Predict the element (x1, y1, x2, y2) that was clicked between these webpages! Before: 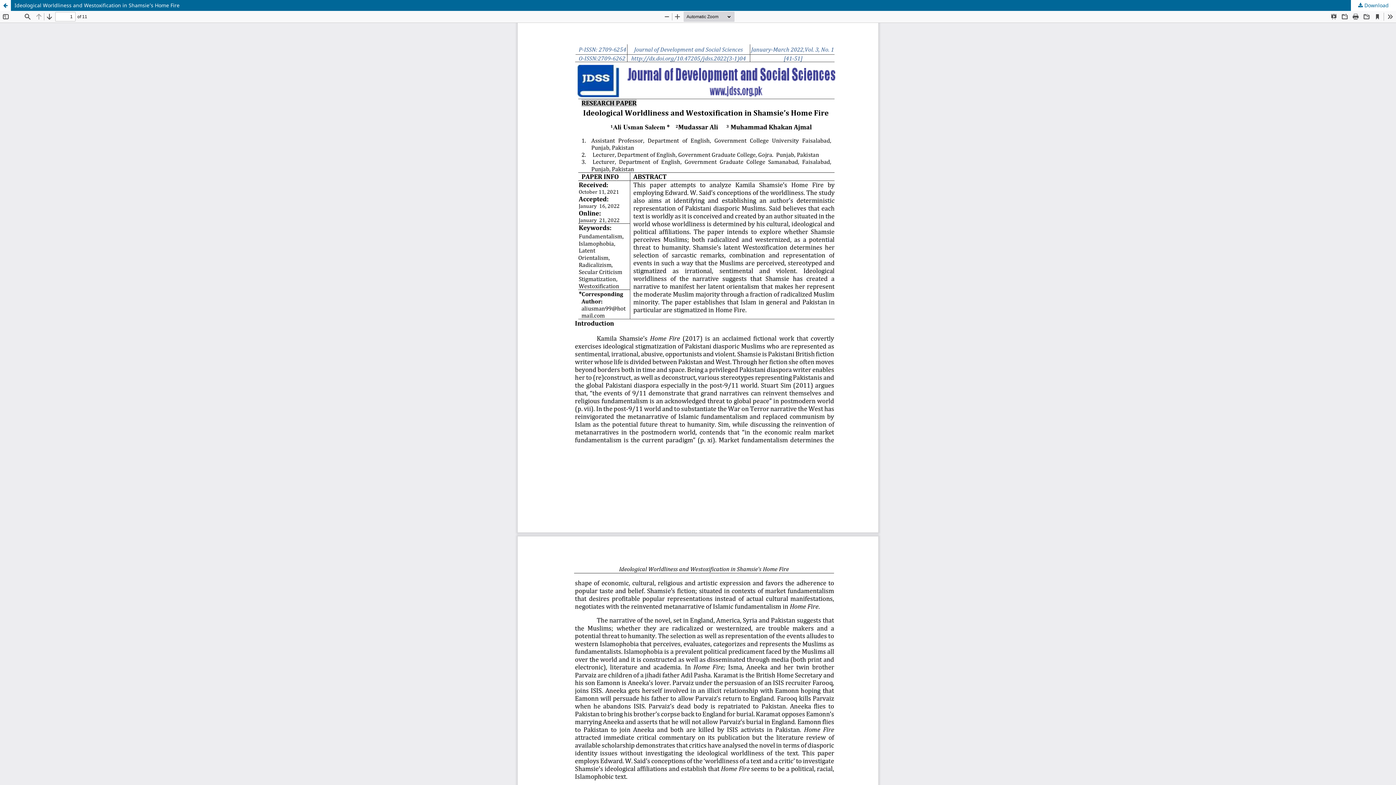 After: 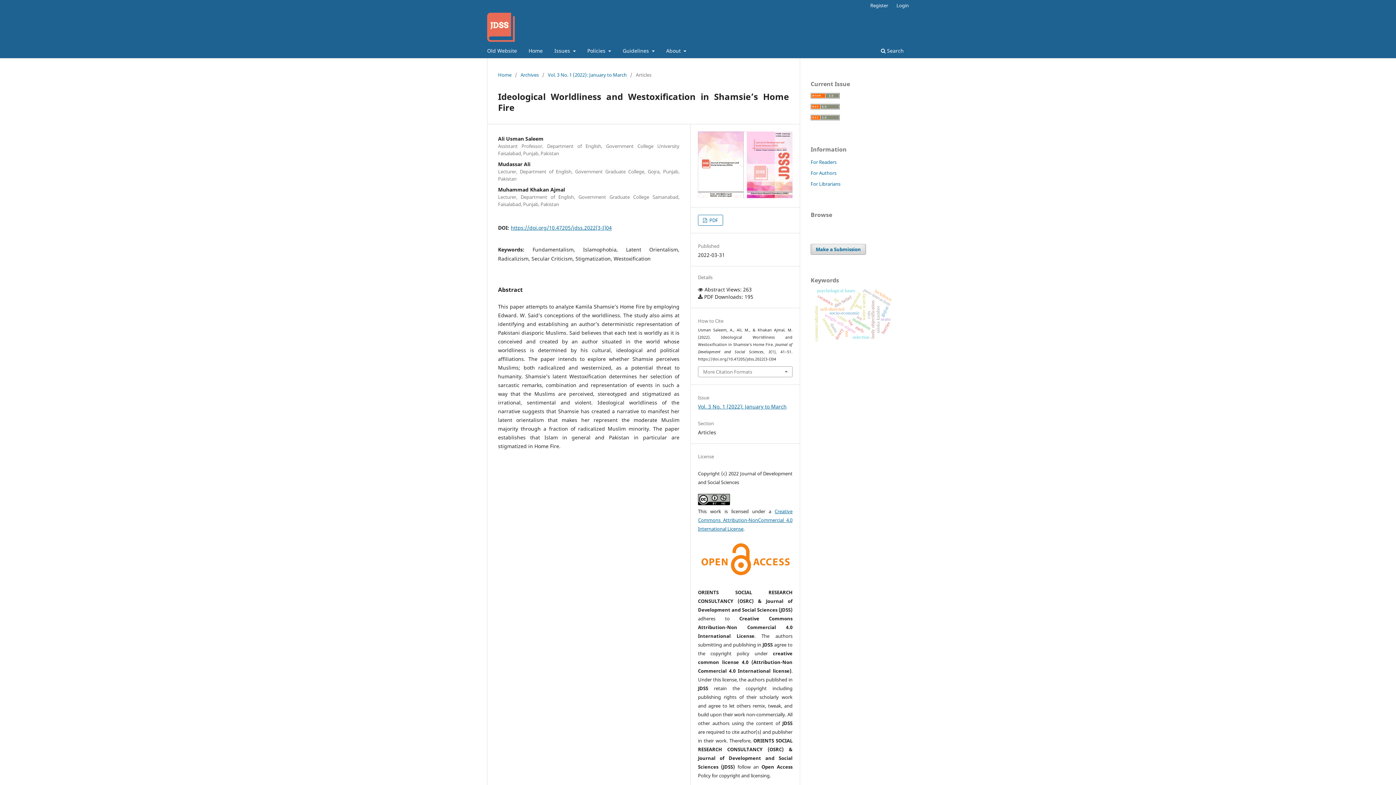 Action: label: Return to Article Details bbox: (0, 0, 10, 10)